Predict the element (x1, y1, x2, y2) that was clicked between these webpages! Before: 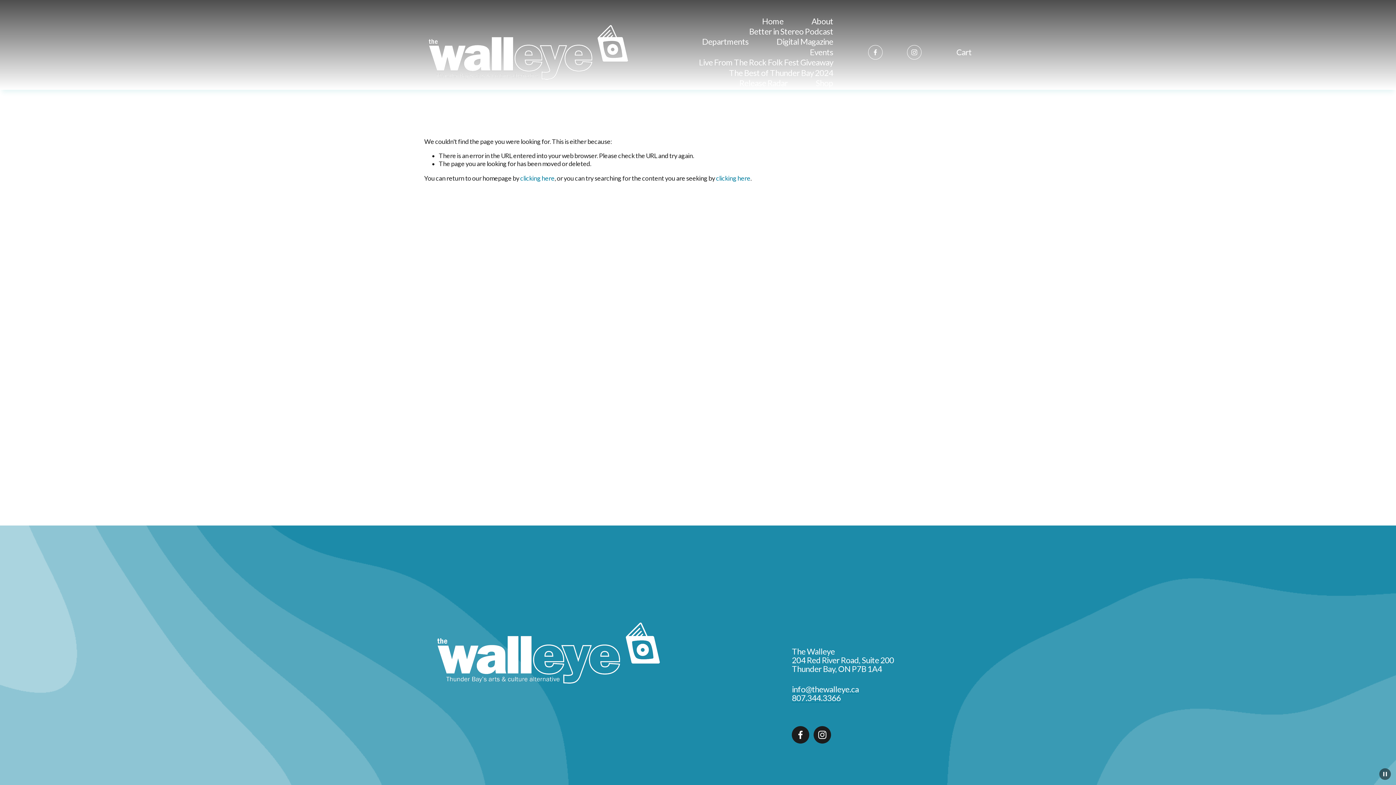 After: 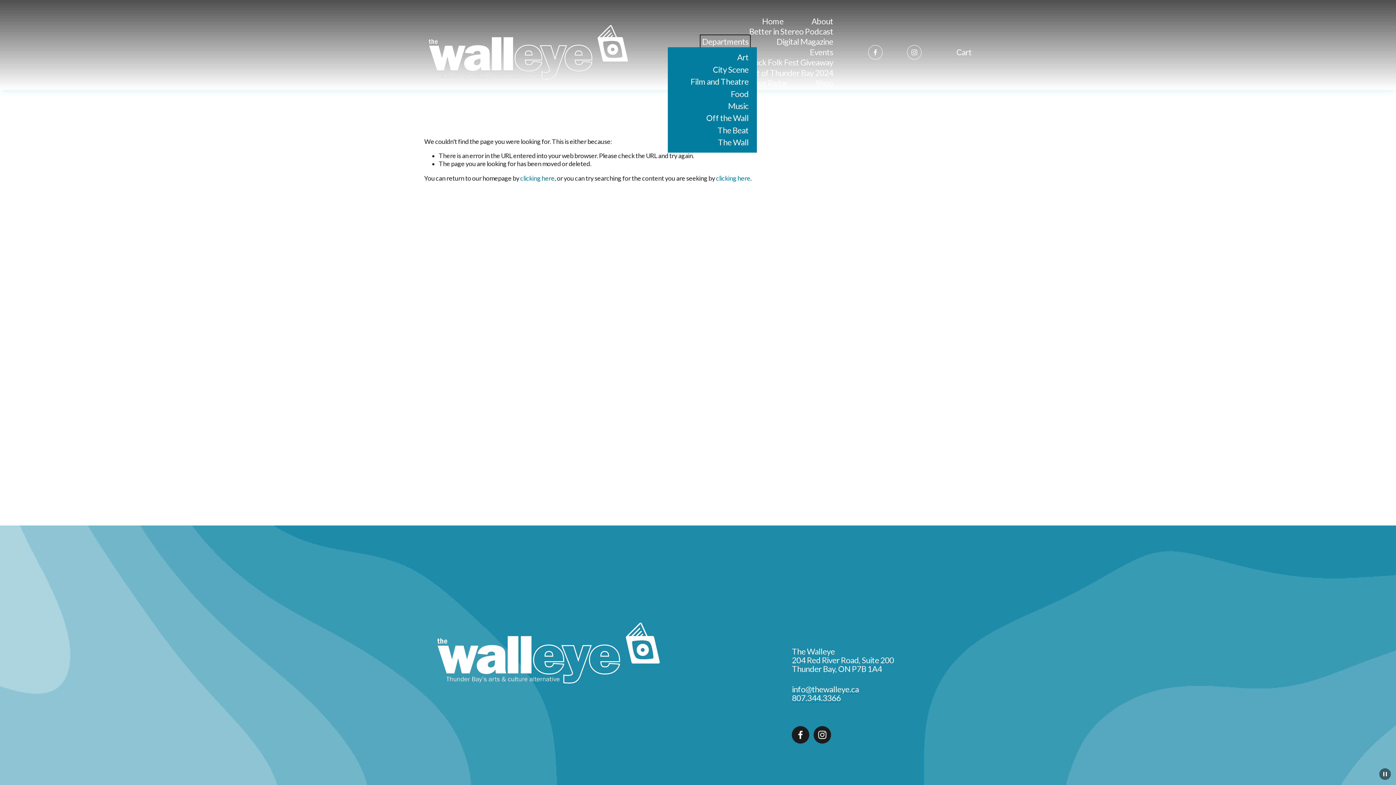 Action: label: folder dropdown bbox: (702, 36, 748, 47)